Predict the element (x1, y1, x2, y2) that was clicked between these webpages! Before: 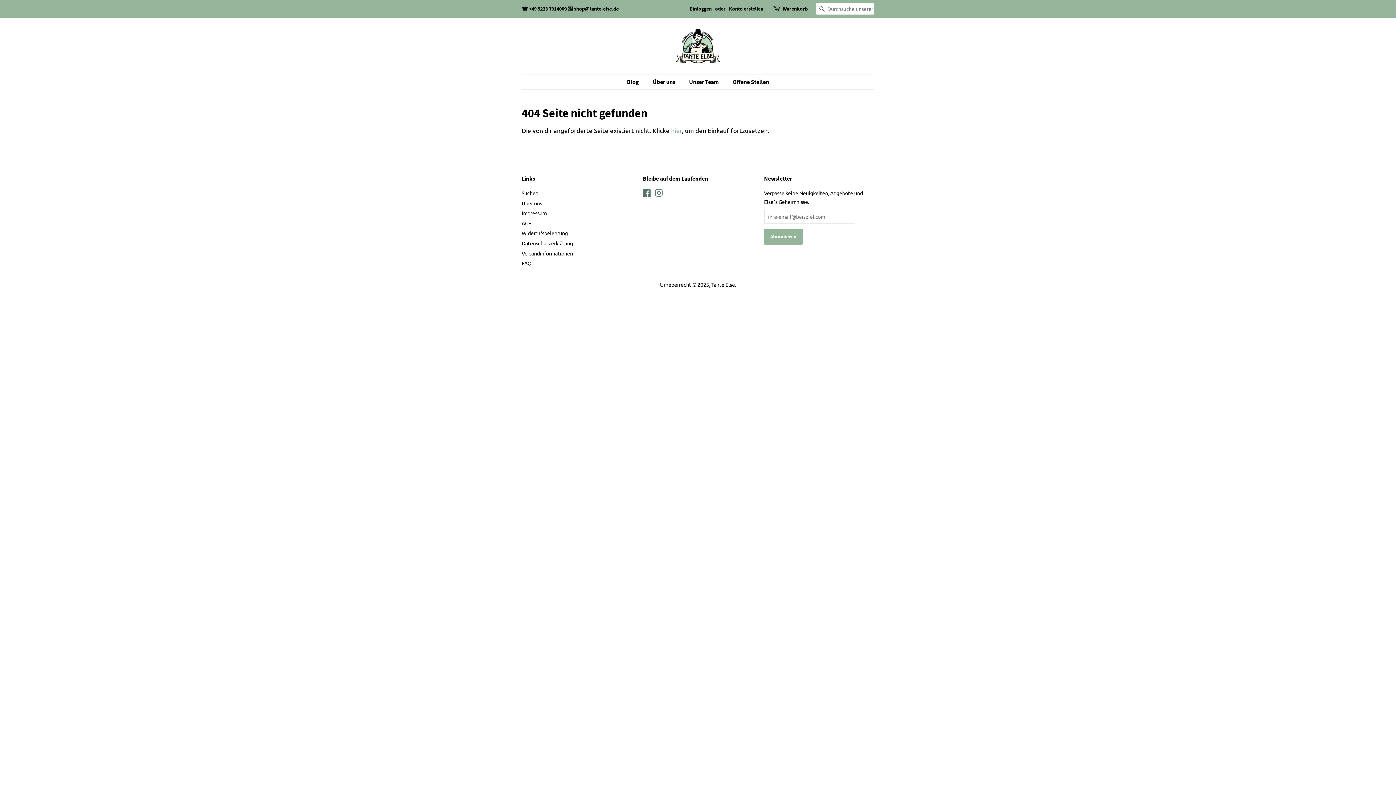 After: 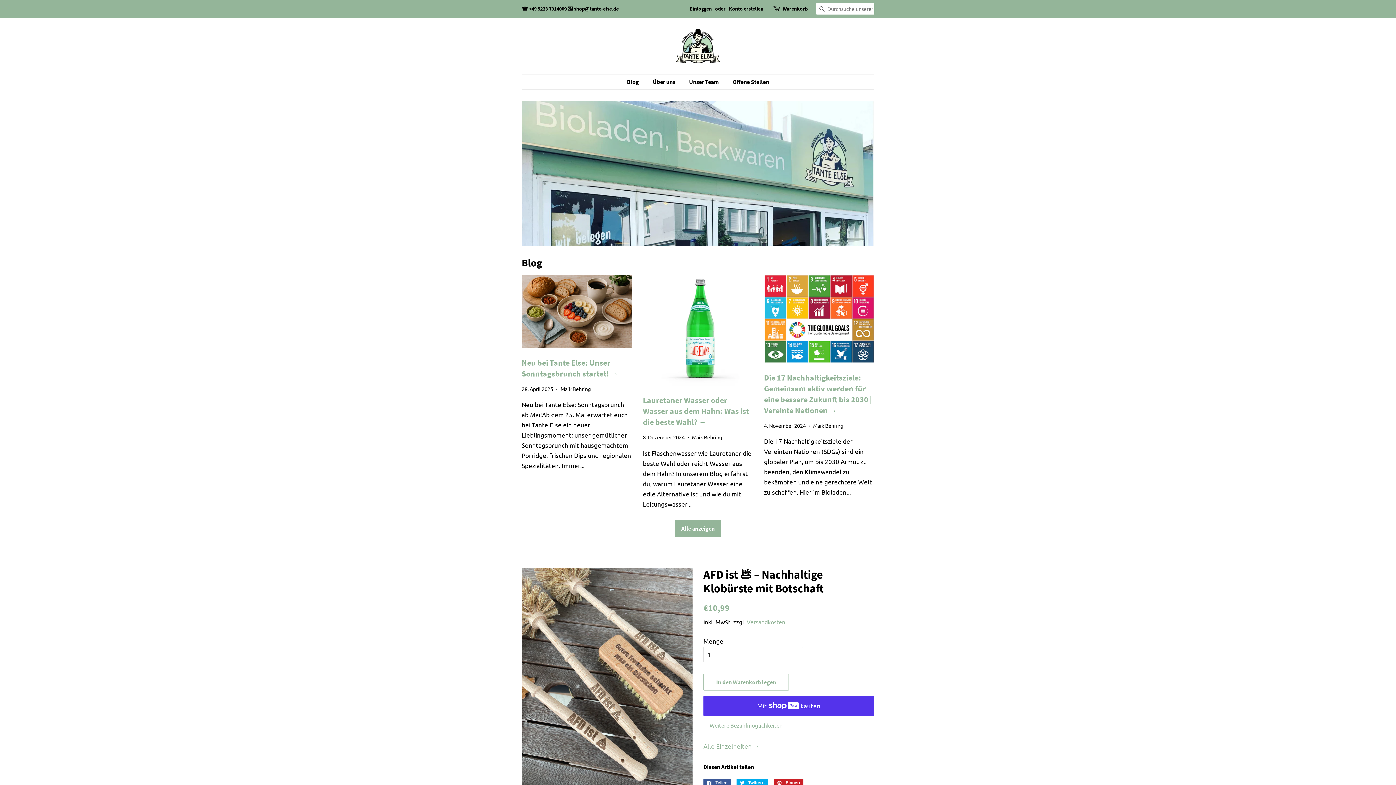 Action: bbox: (711, 281, 735, 287) label: Tante Else